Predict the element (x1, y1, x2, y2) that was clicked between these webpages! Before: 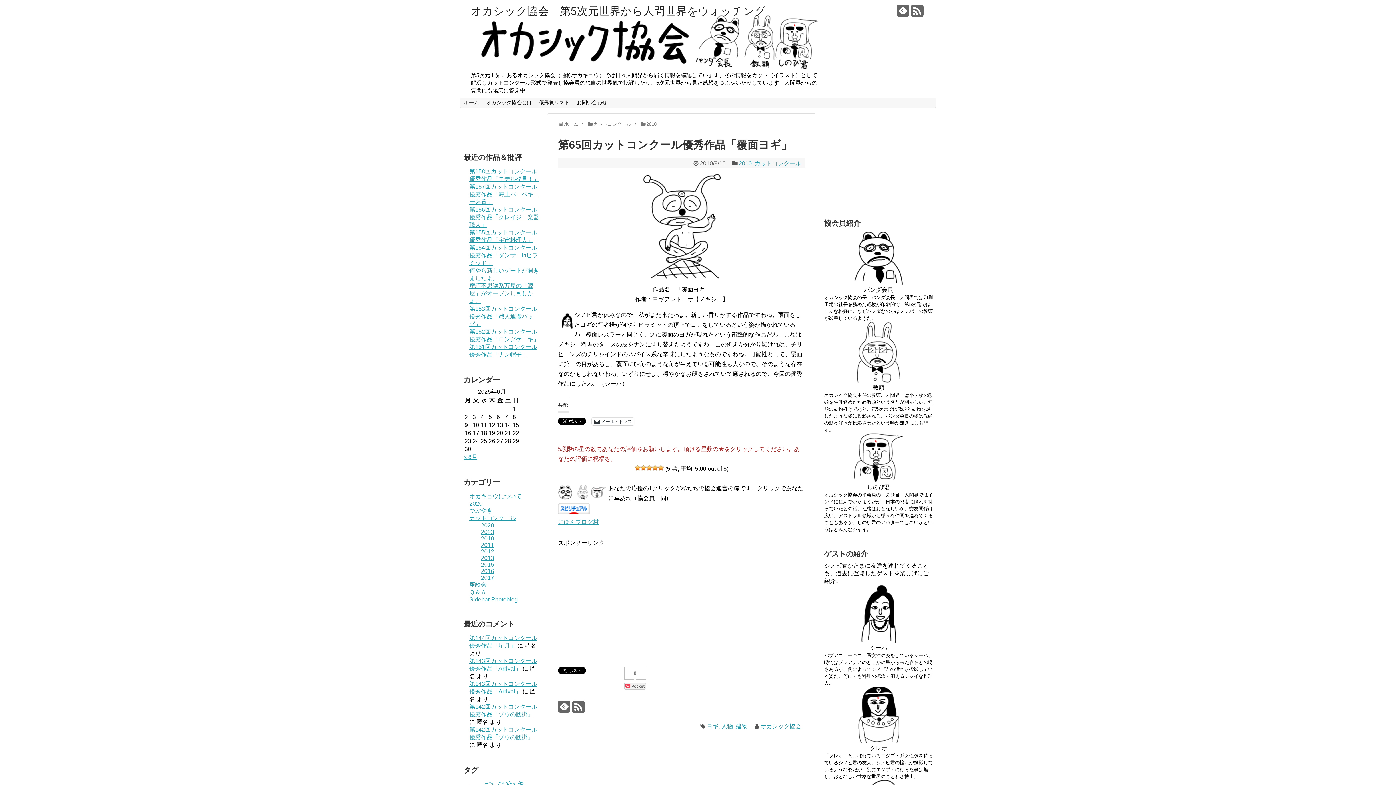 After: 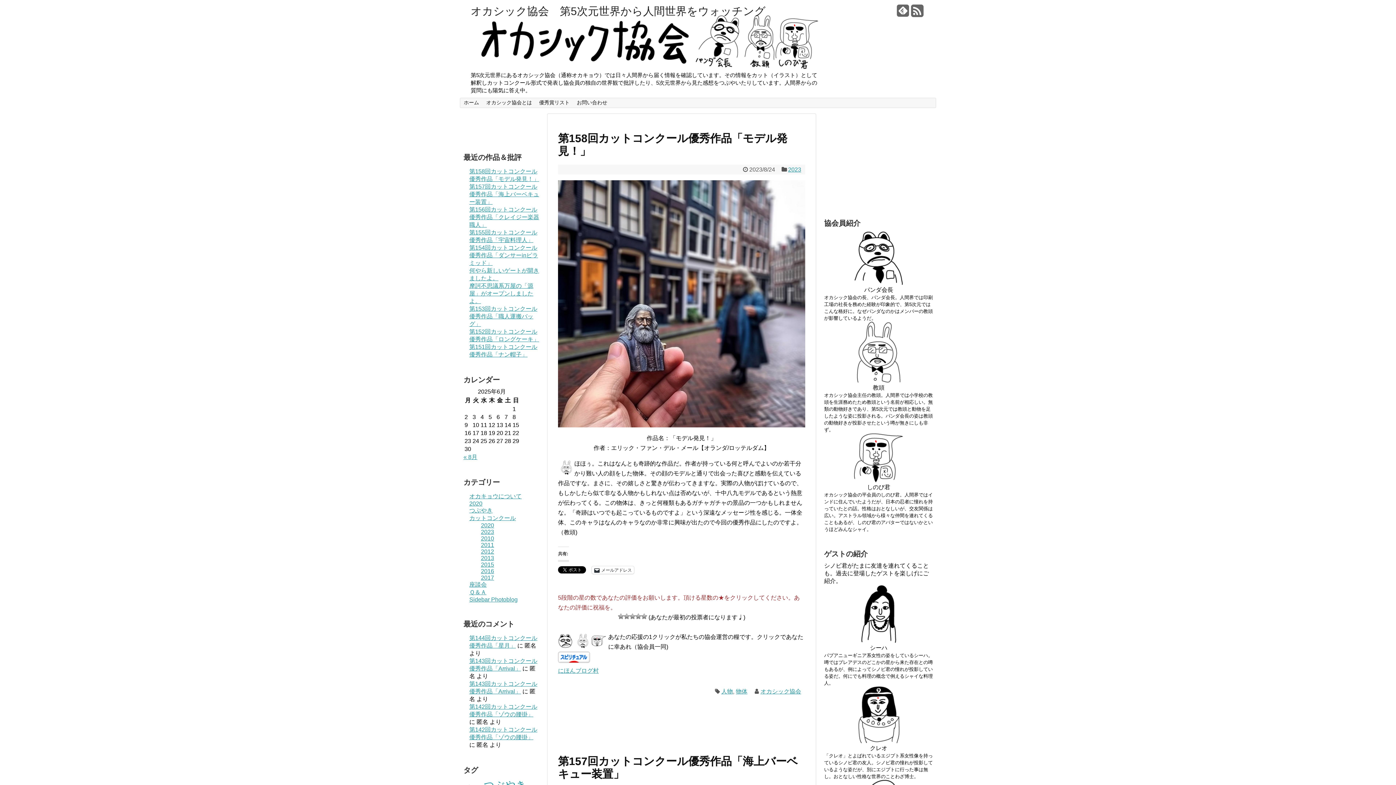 Action: bbox: (469, 283, 533, 304) label: 摩訶不思議系万屋の「源屋」がオープンしましたよ。